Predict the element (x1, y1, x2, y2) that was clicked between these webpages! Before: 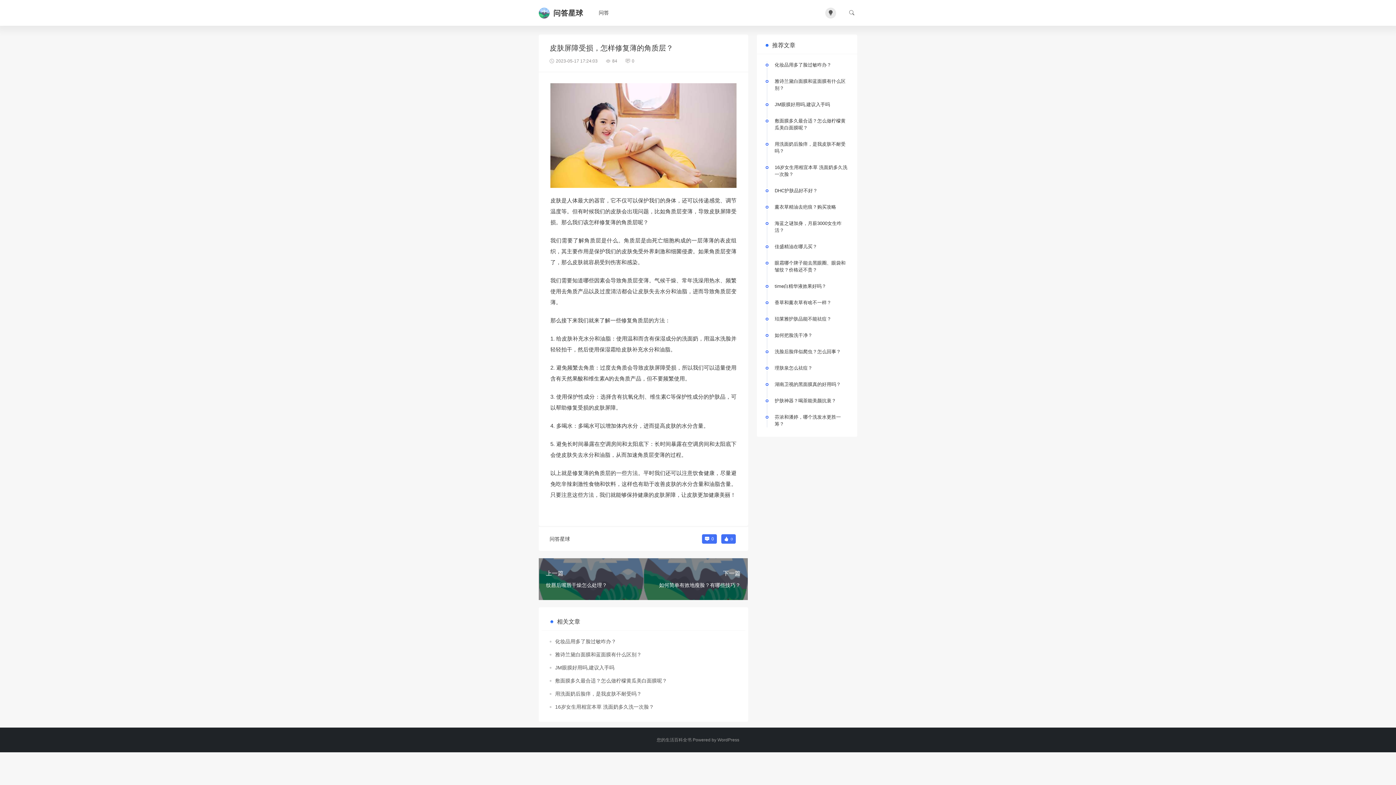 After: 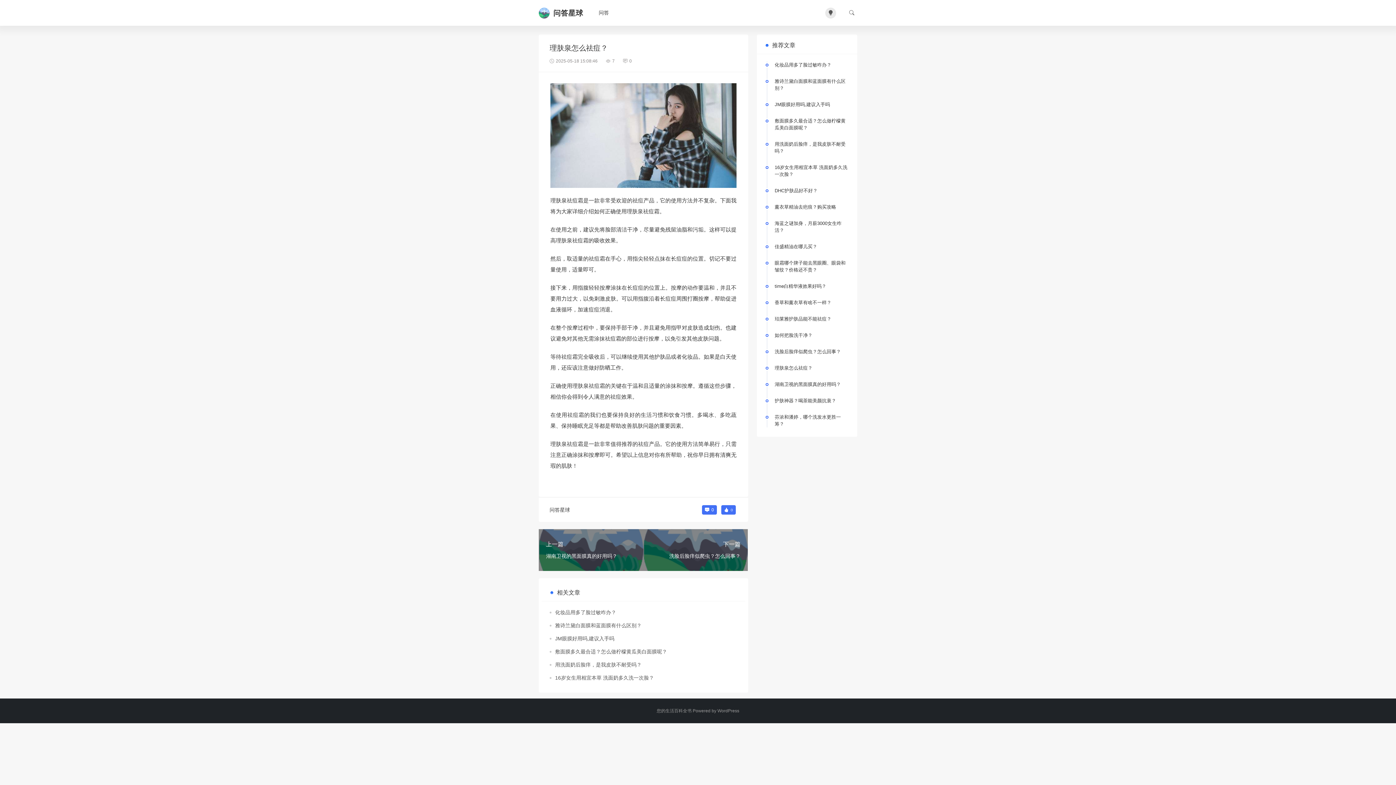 Action: bbox: (774, 364, 849, 371) label: 理肤泉怎么祛痘？